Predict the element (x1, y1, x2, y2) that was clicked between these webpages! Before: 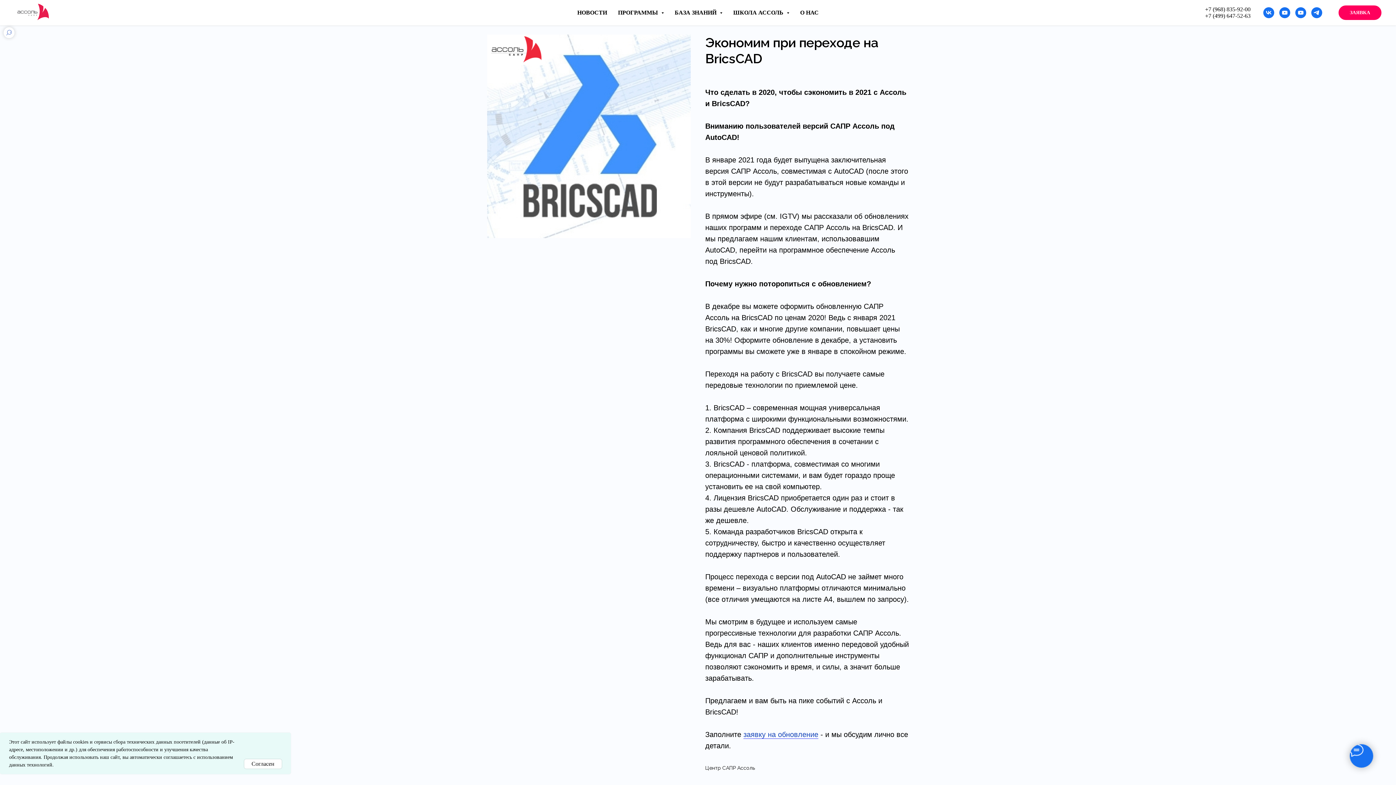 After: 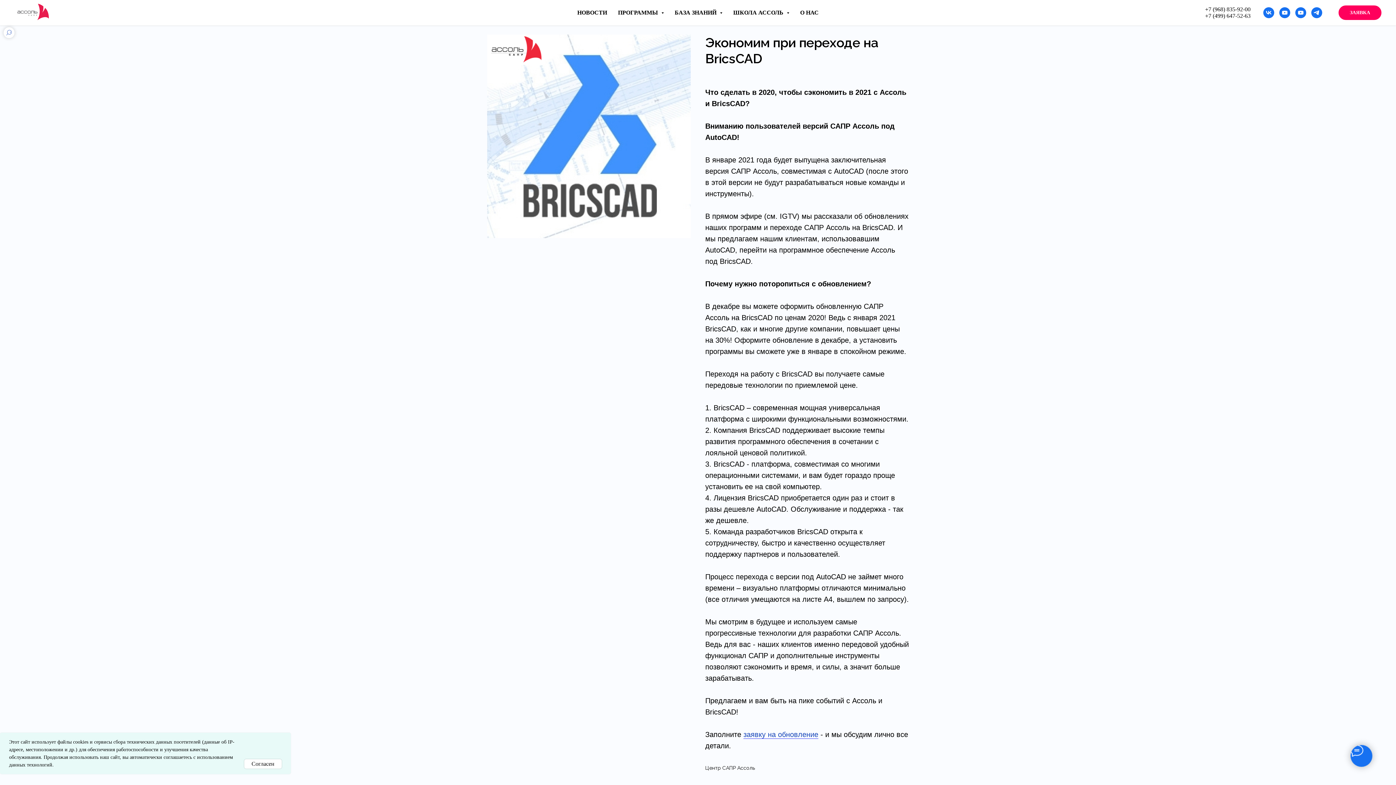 Action: label: Telegram bbox: (1311, 7, 1322, 18)